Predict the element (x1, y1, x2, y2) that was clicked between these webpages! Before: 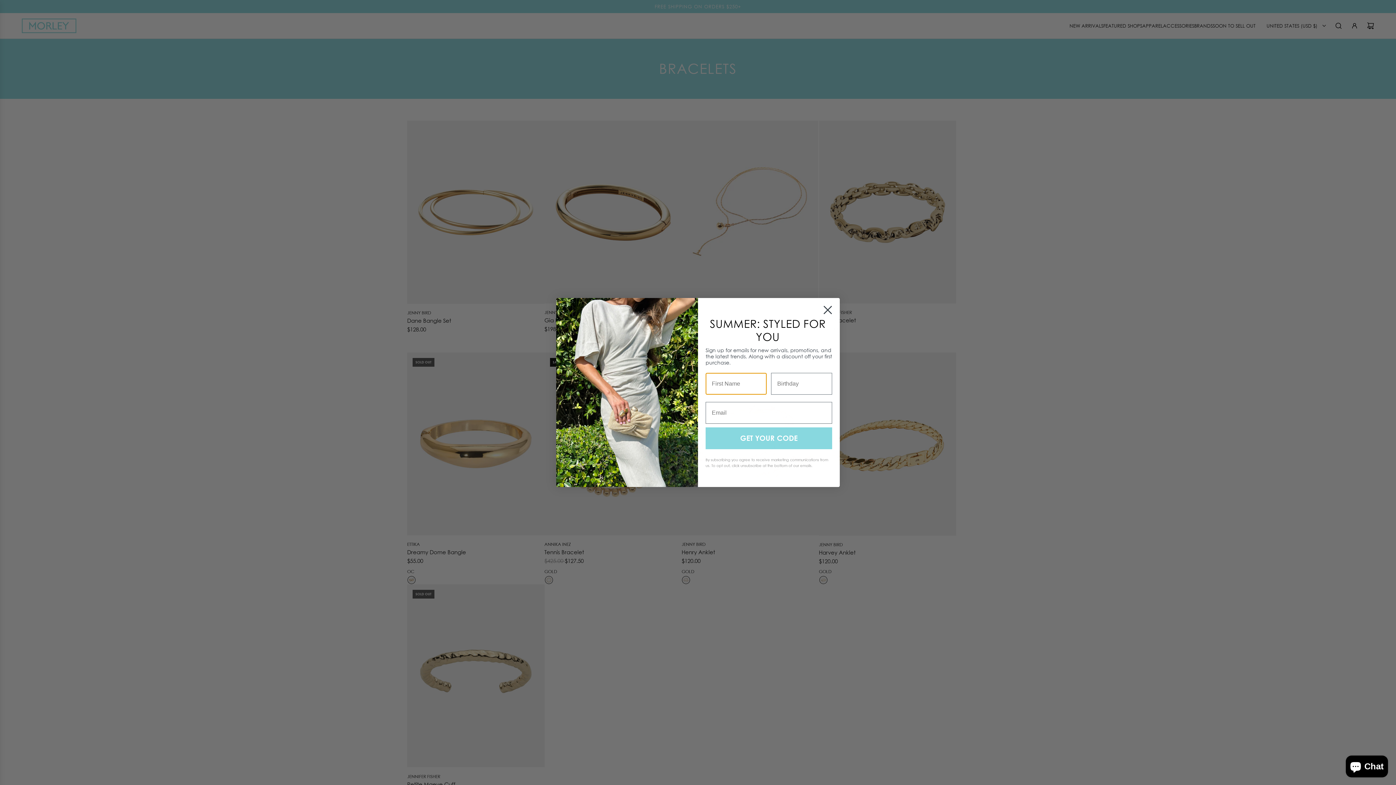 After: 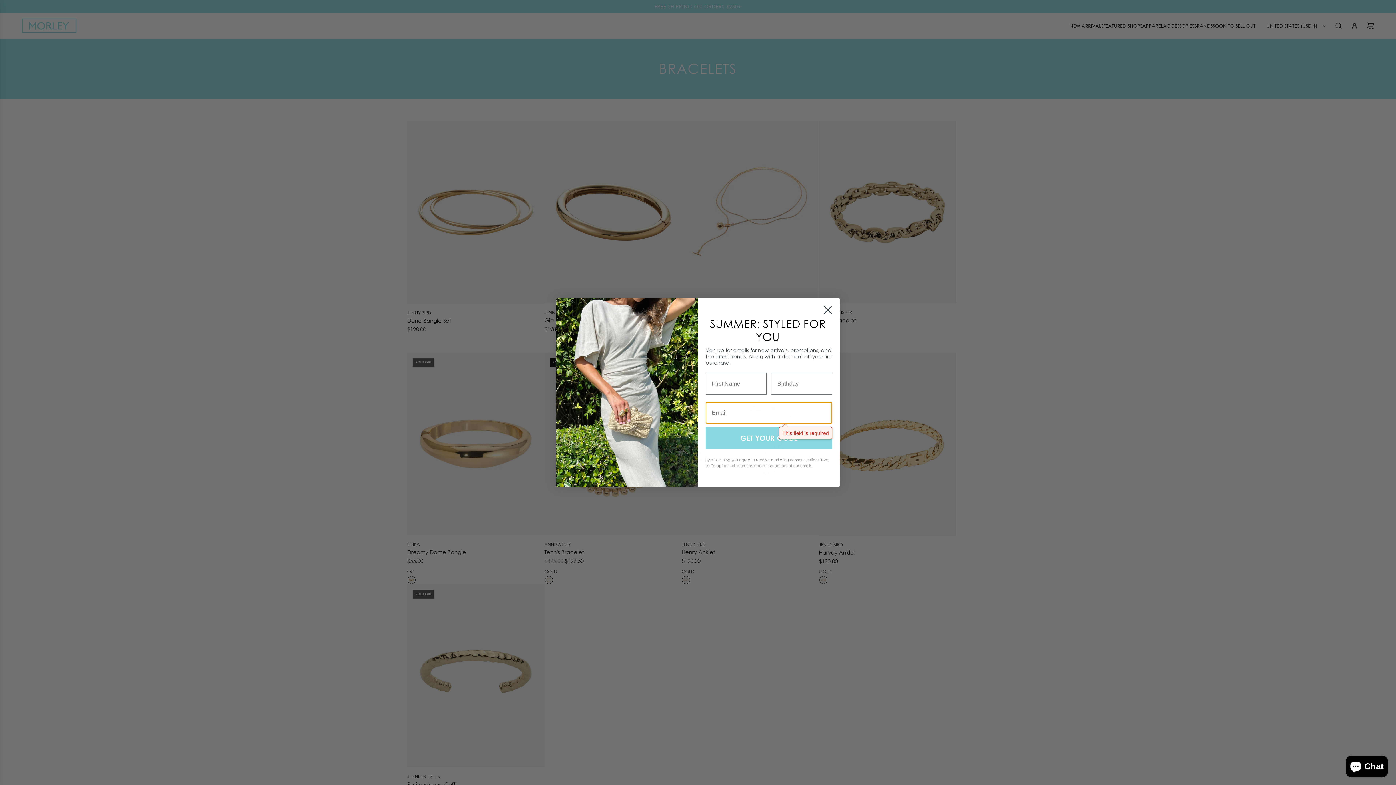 Action: label: GET YOUR CODE bbox: (705, 427, 832, 449)